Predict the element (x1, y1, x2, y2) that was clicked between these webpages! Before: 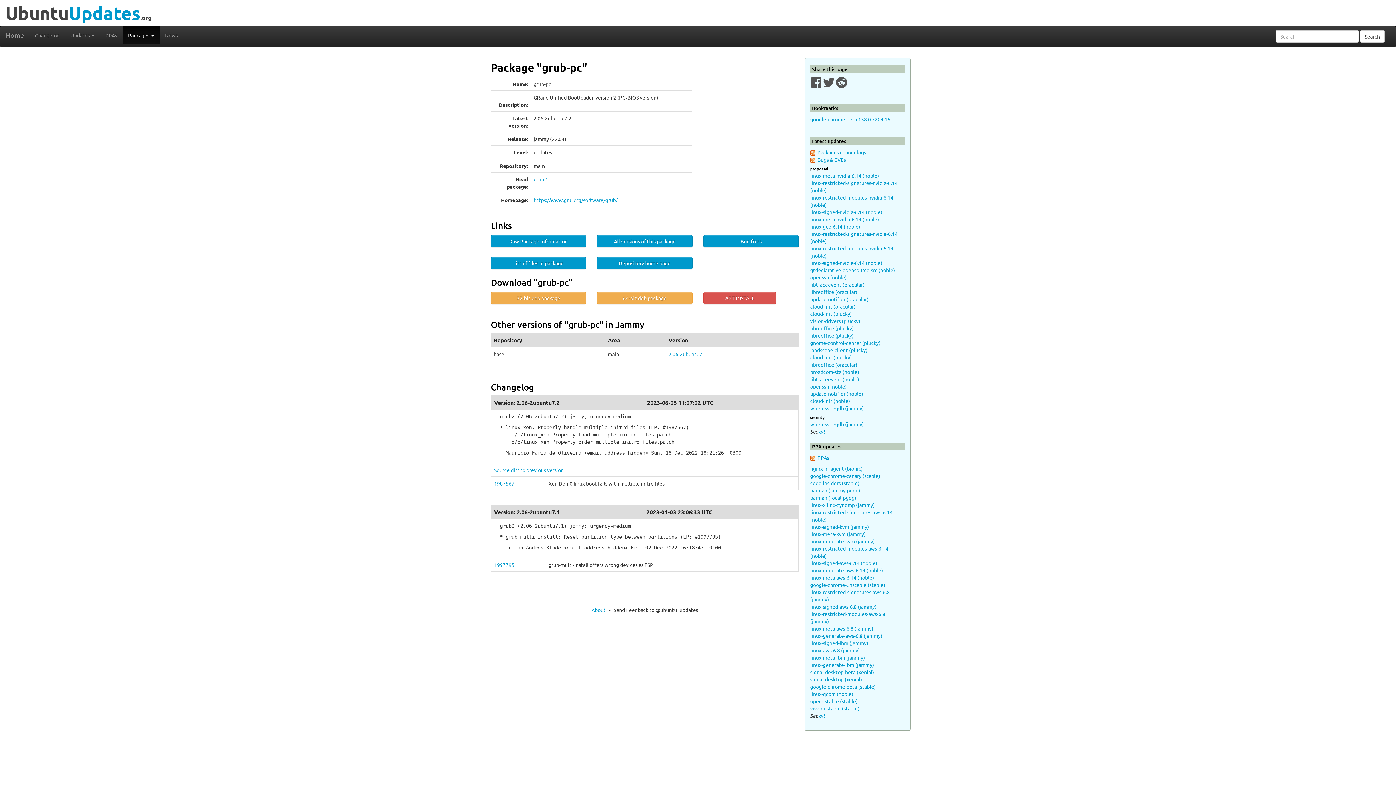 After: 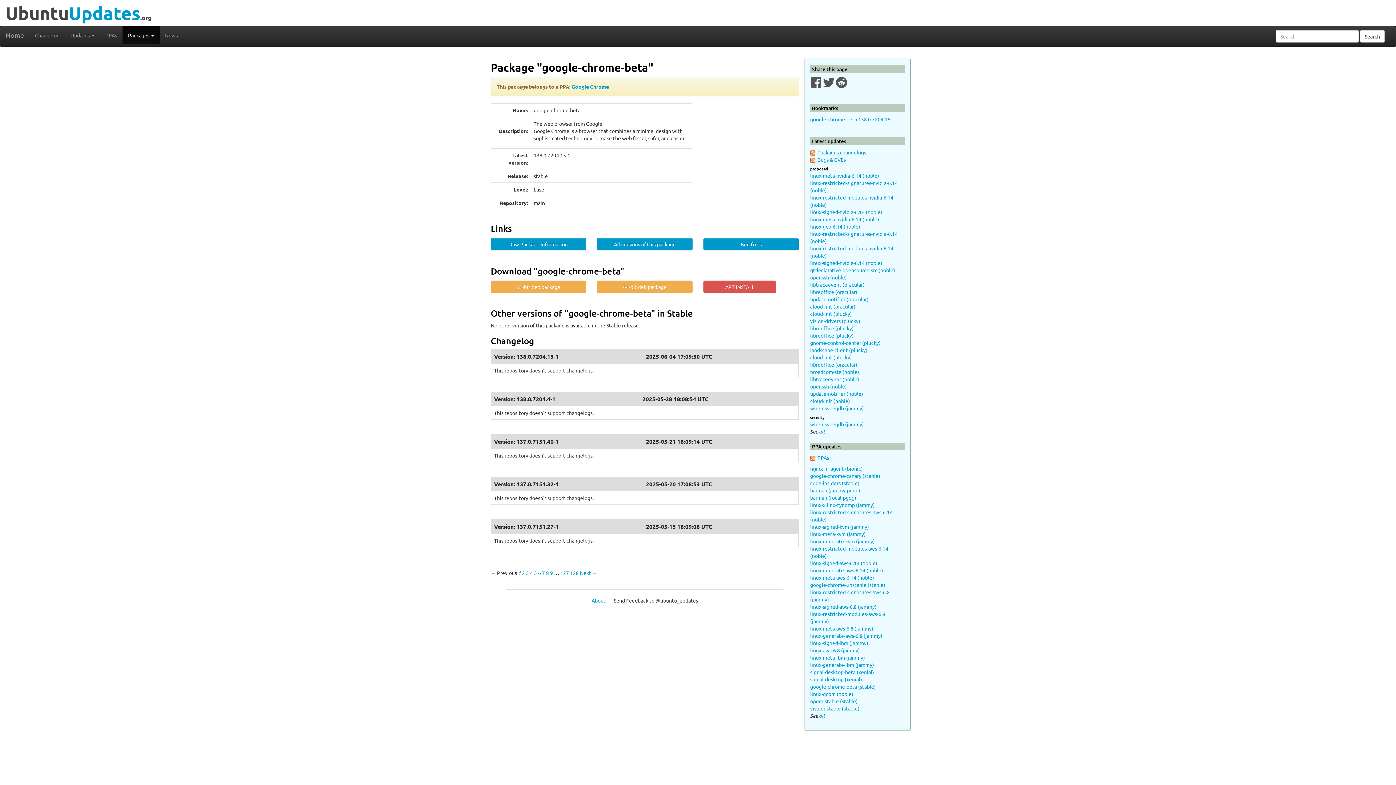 Action: label: google-chrome-beta (stable) bbox: (810, 683, 876, 690)